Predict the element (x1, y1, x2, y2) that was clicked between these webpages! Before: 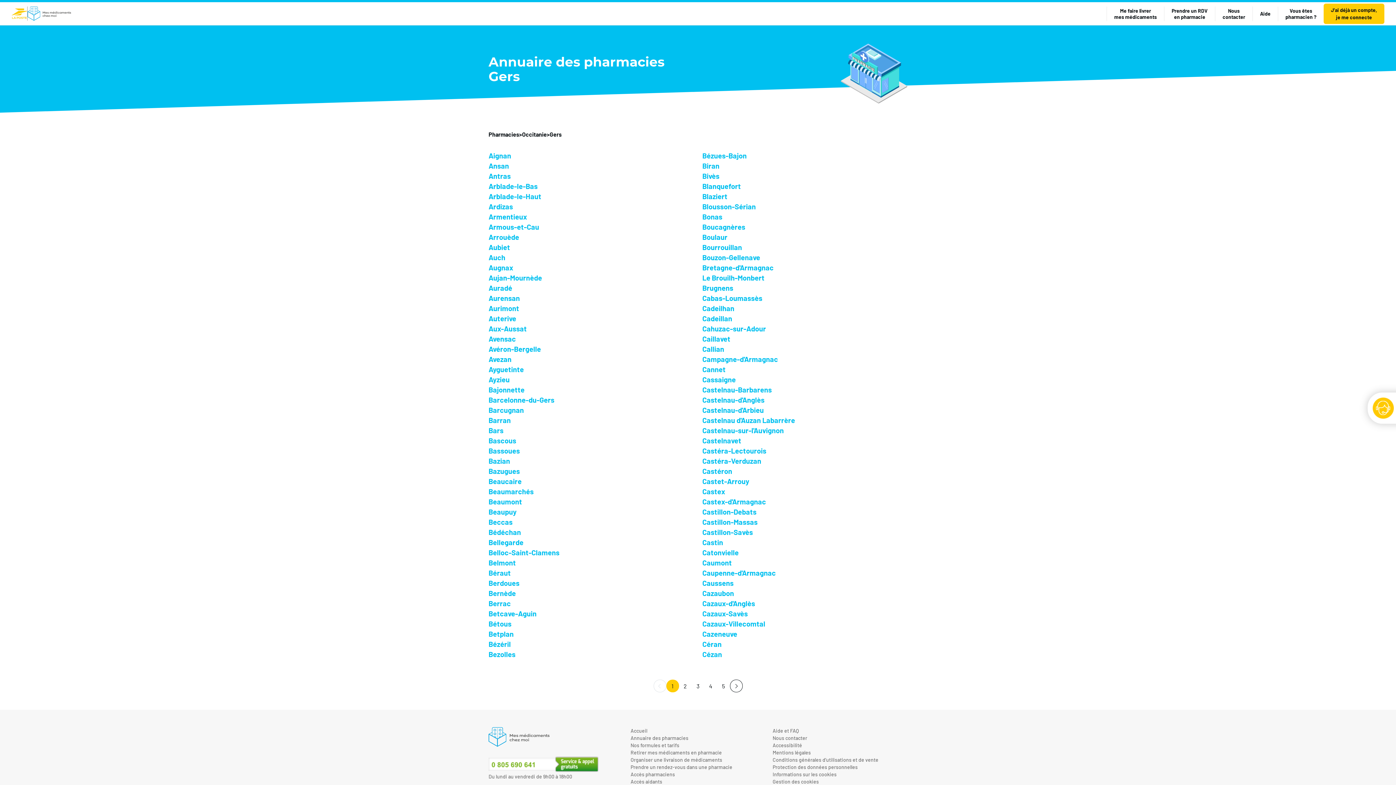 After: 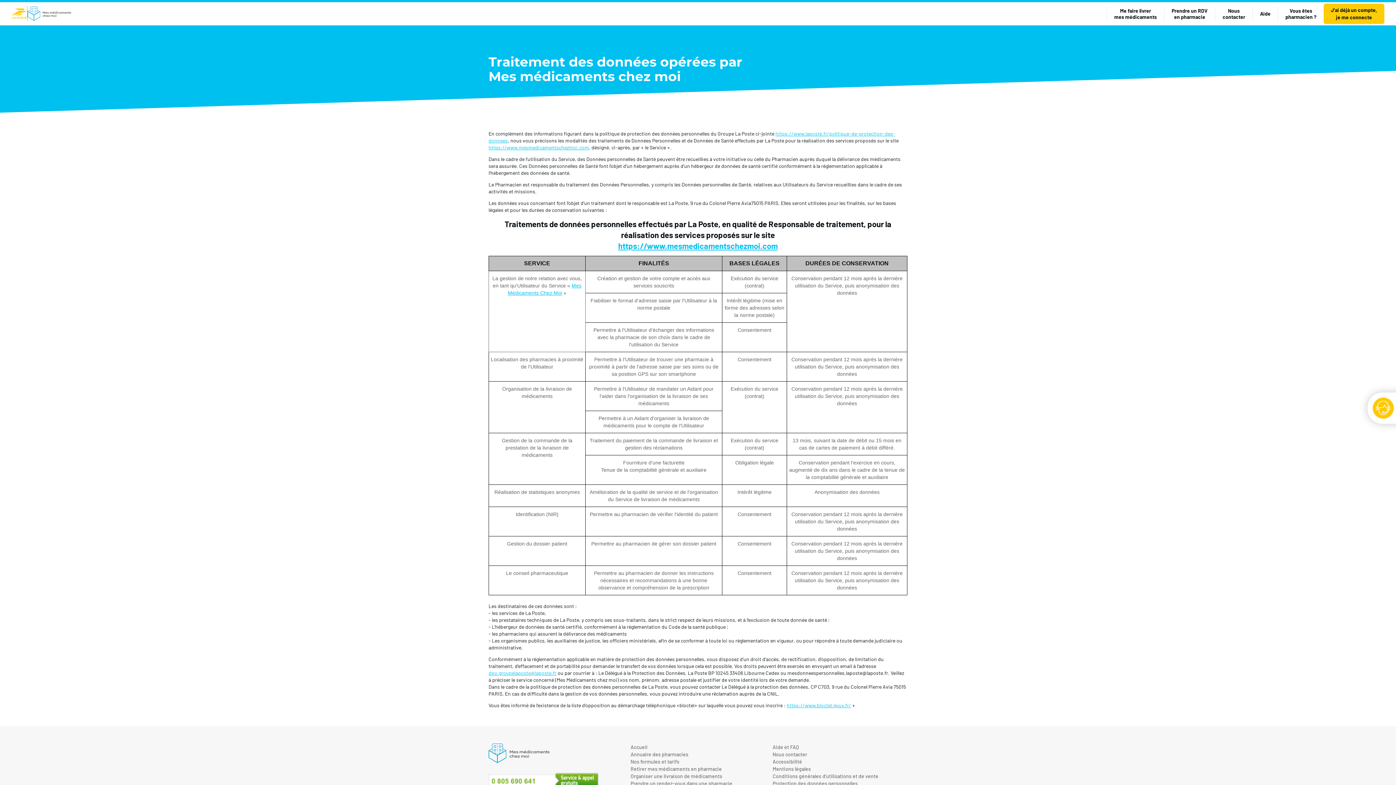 Action: bbox: (772, 764, 907, 771) label: Protection des données personnelles